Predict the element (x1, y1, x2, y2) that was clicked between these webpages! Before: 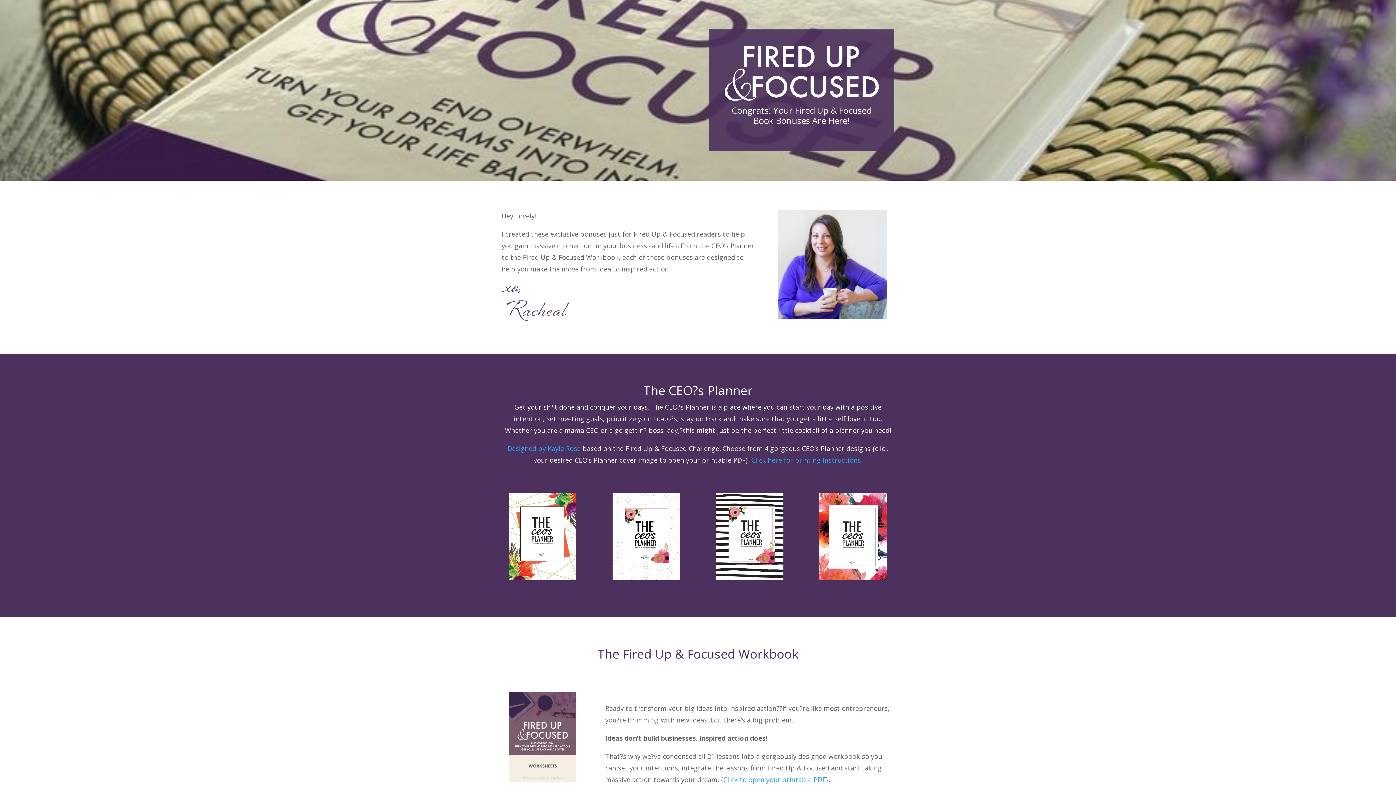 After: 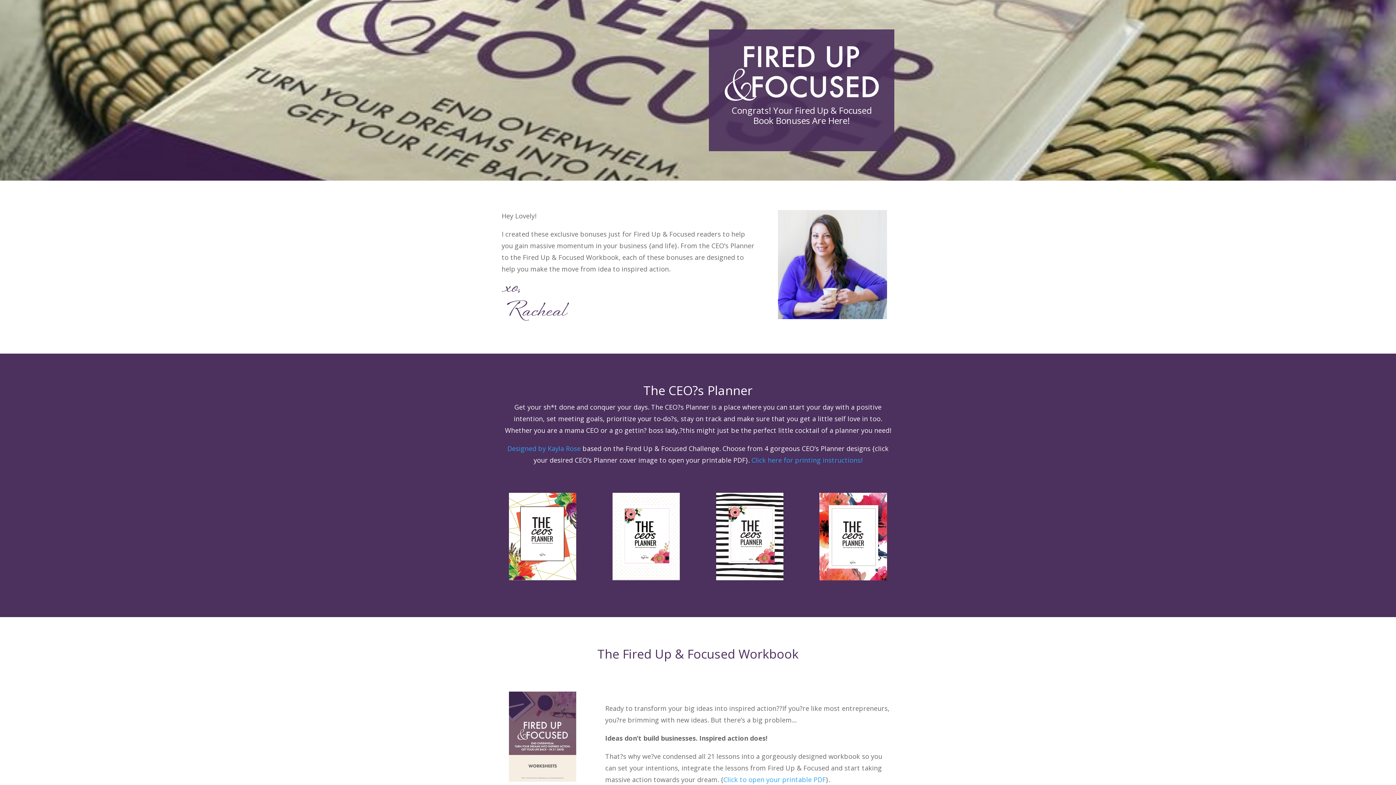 Action: label: Click to open your printable PDF bbox: (723, 775, 826, 784)